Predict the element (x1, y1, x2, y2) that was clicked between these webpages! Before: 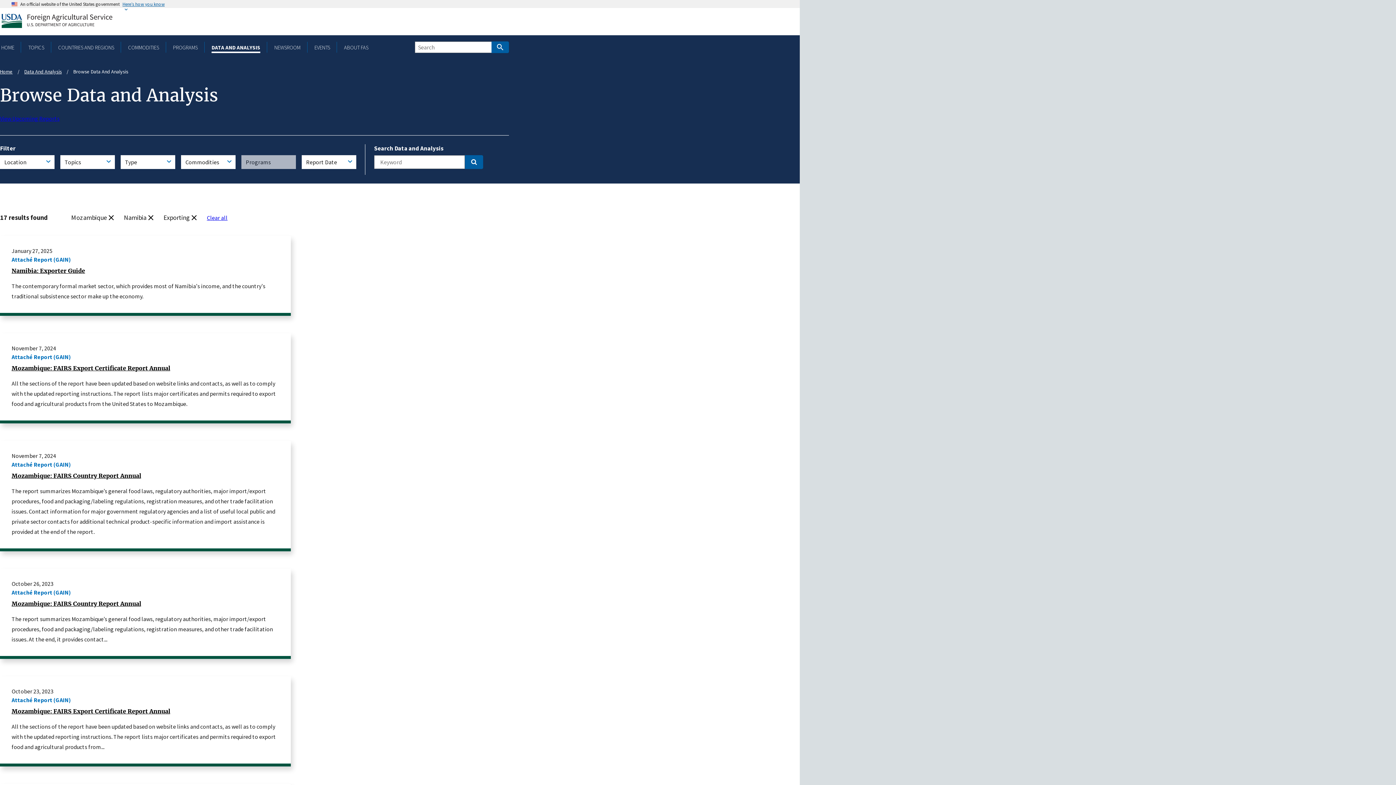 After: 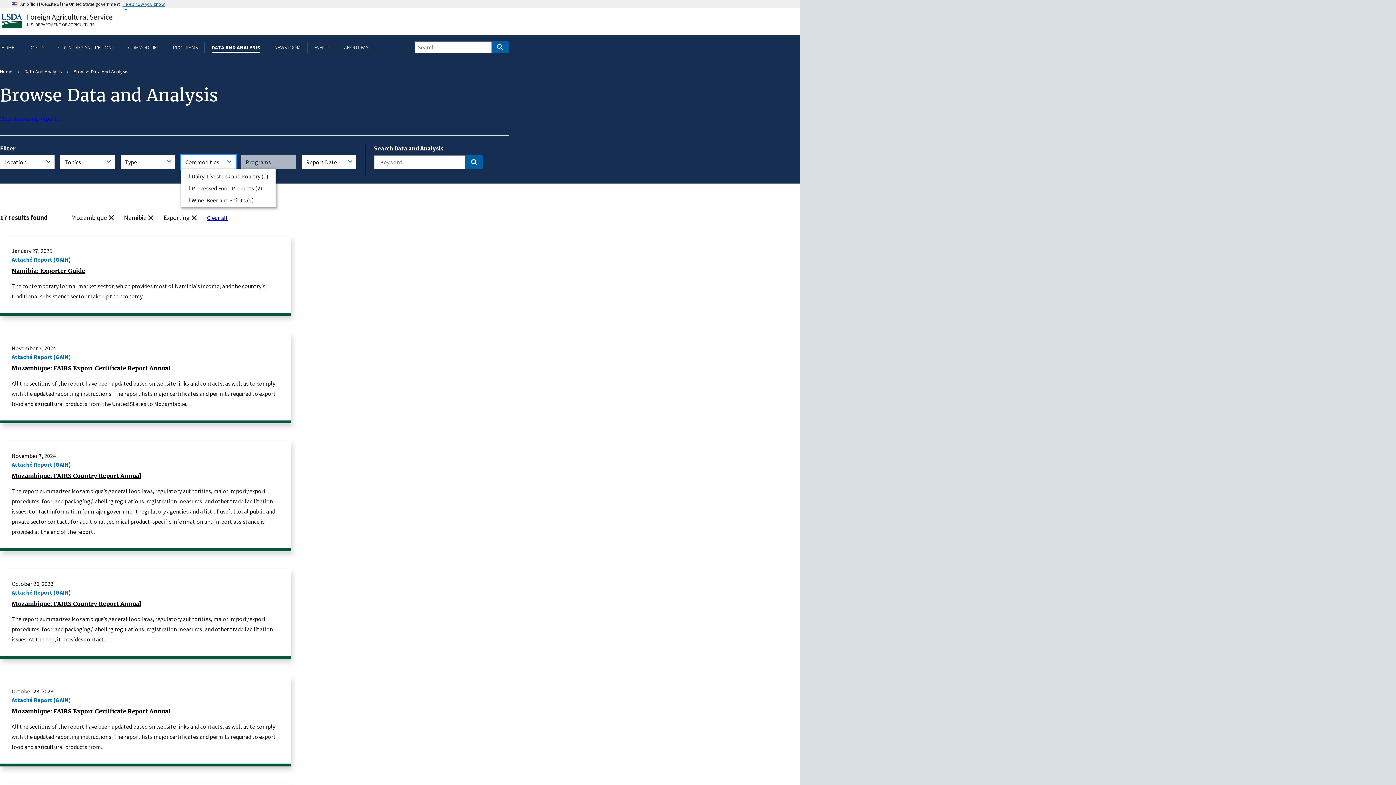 Action: label: Commodities bbox: (181, 155, 235, 169)